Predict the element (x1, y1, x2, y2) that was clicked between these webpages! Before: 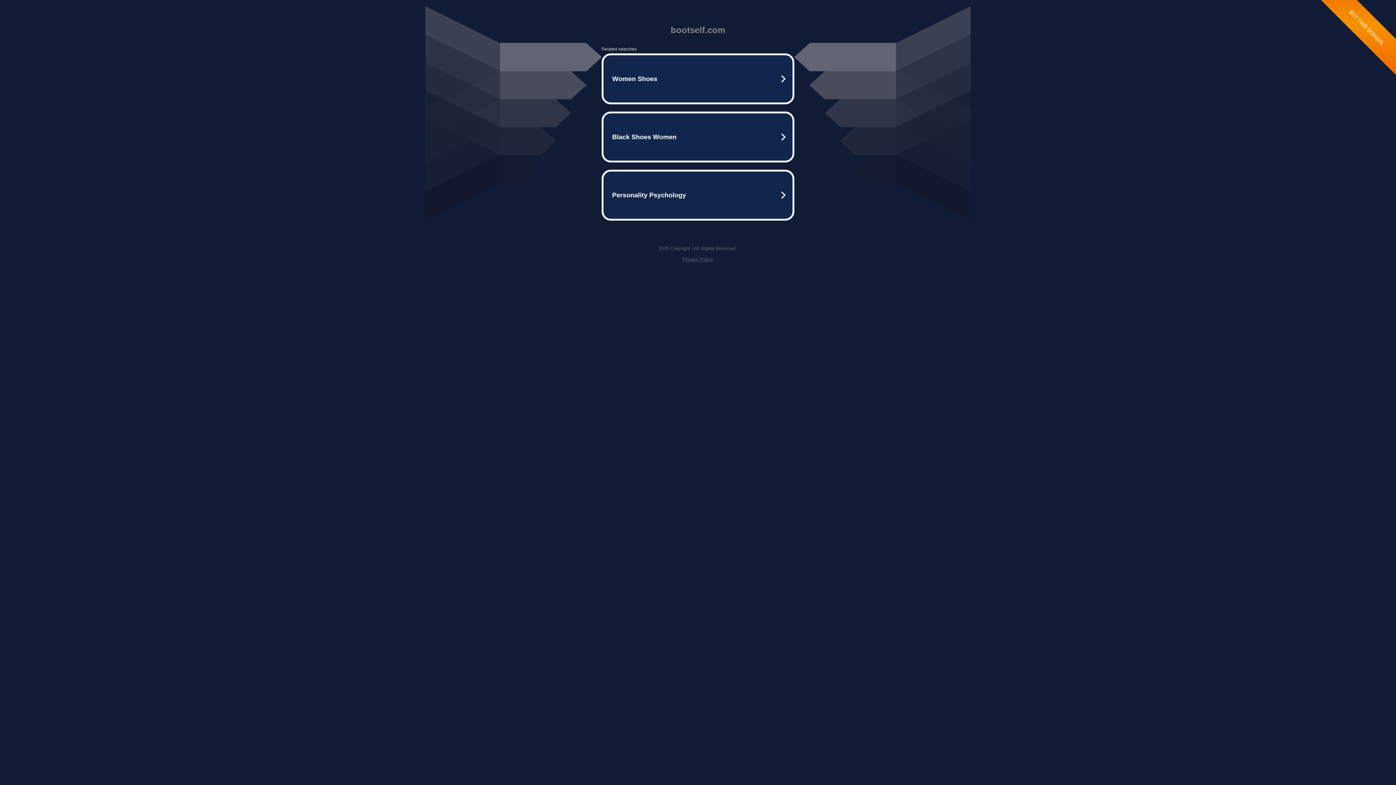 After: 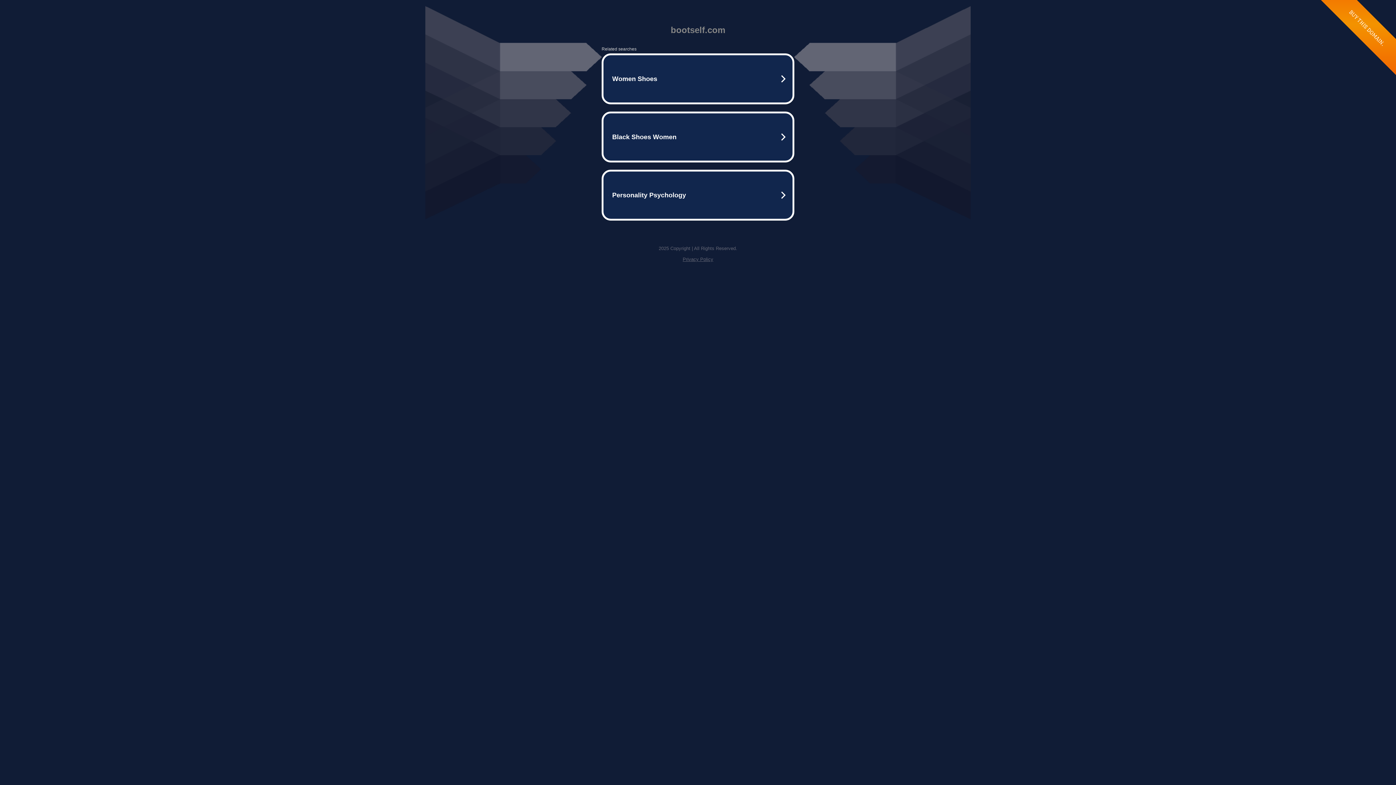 Action: label: Privacy Policy bbox: (682, 256, 713, 262)